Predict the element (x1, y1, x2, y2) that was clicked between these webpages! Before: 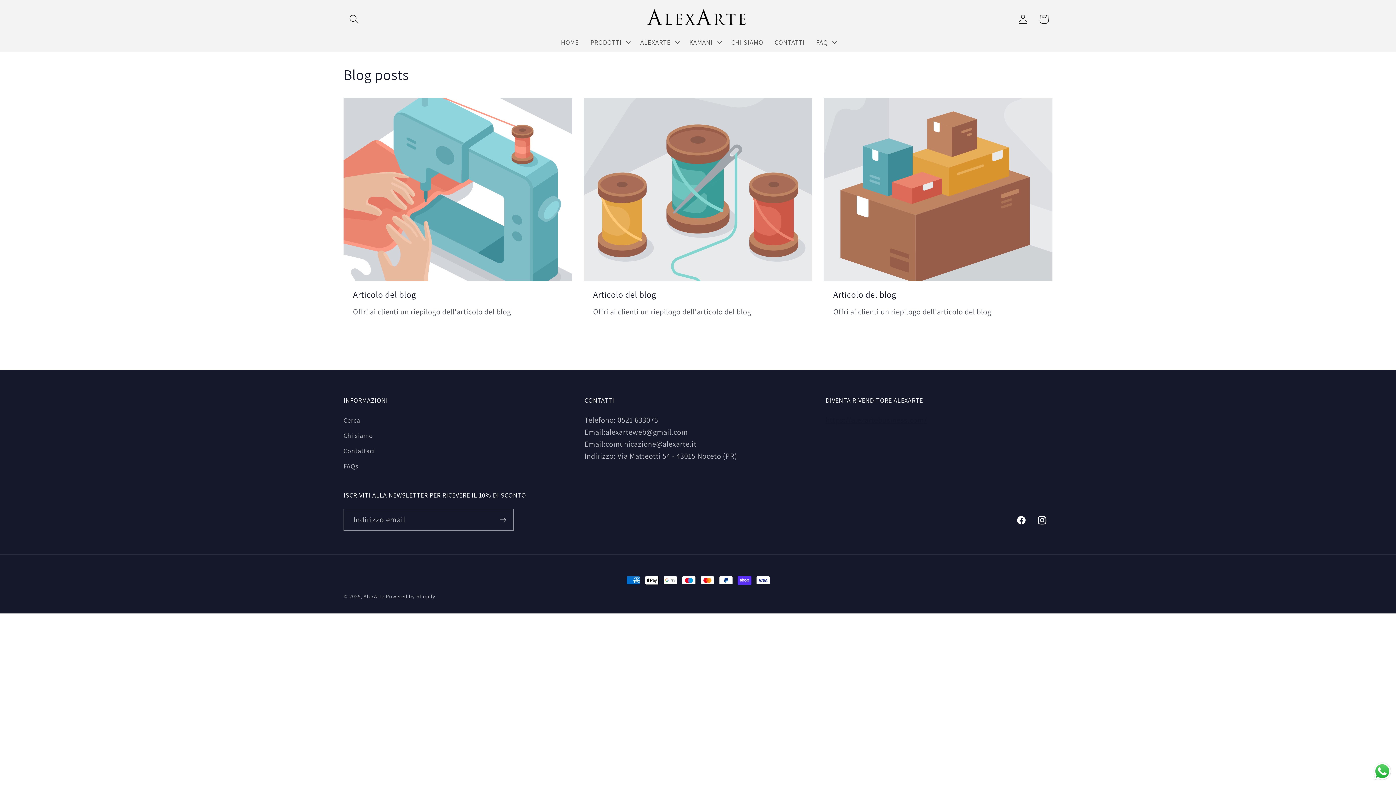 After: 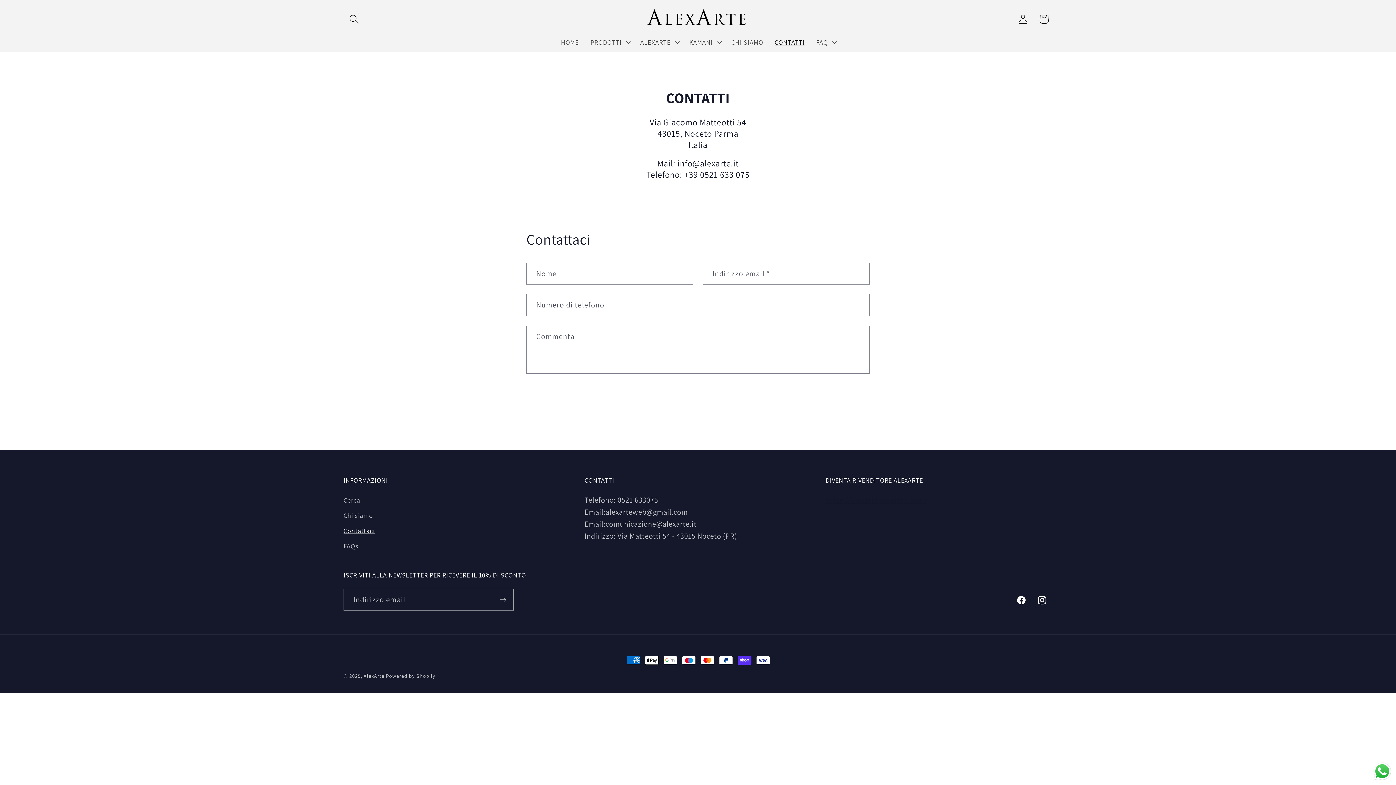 Action: label: CONTATTI bbox: (769, 32, 810, 51)